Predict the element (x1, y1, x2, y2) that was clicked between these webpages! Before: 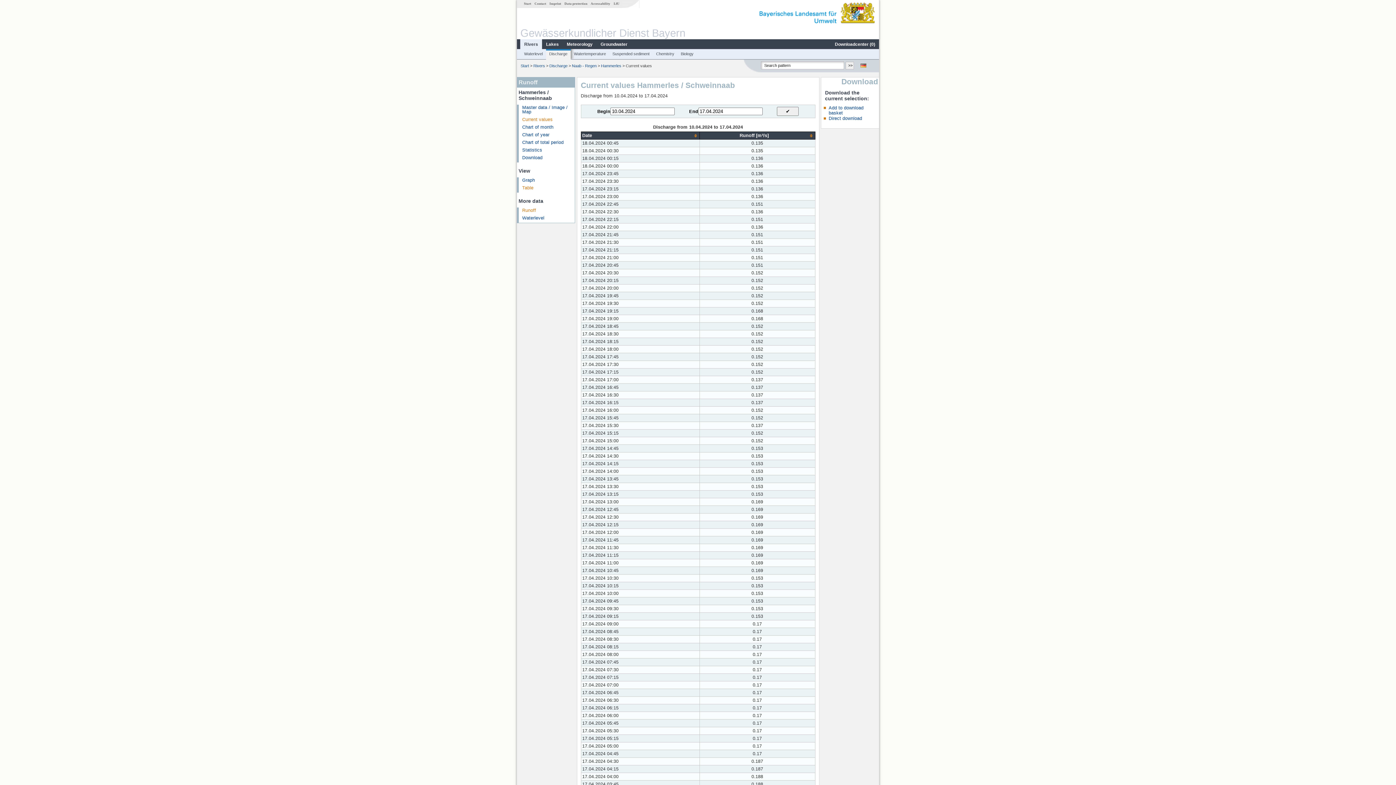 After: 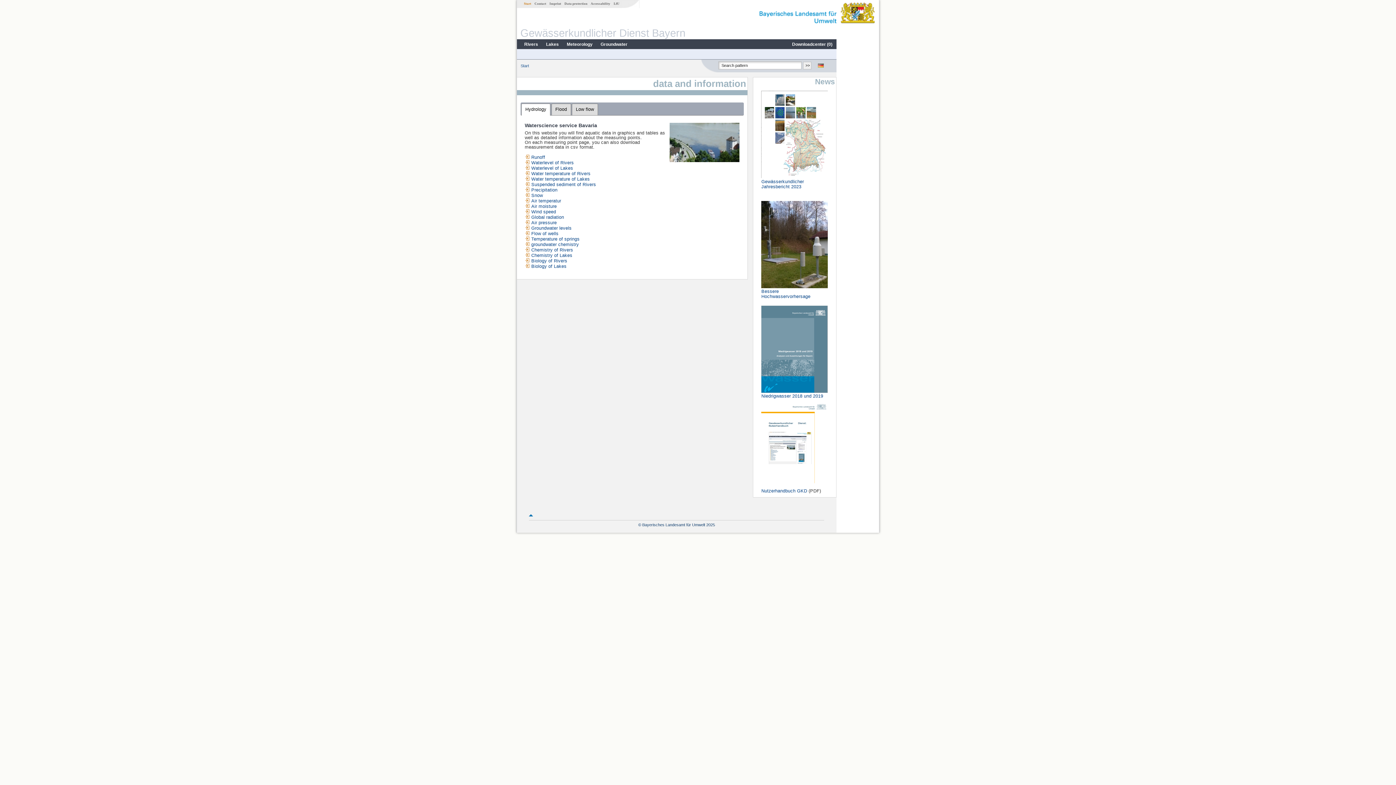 Action: bbox: (520, 63, 529, 67) label: Start